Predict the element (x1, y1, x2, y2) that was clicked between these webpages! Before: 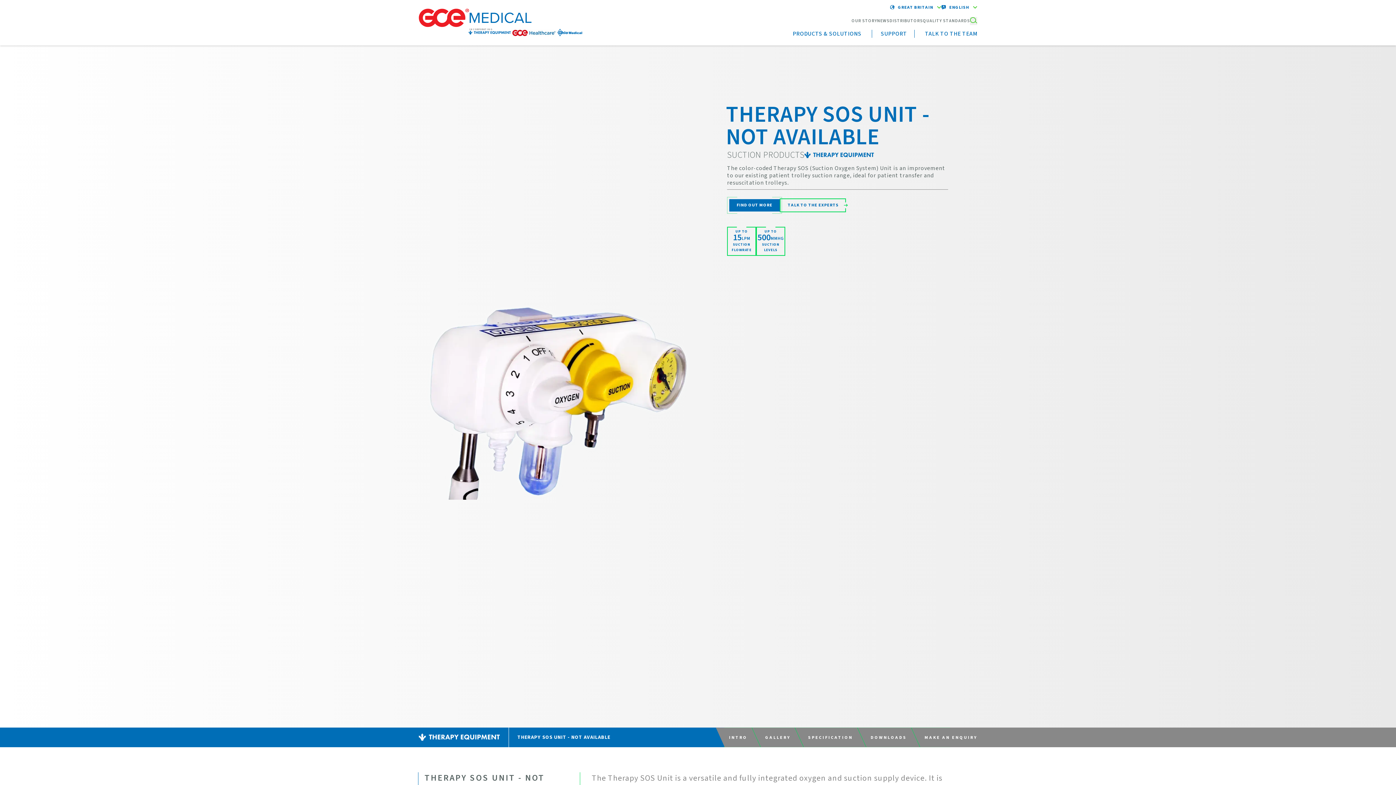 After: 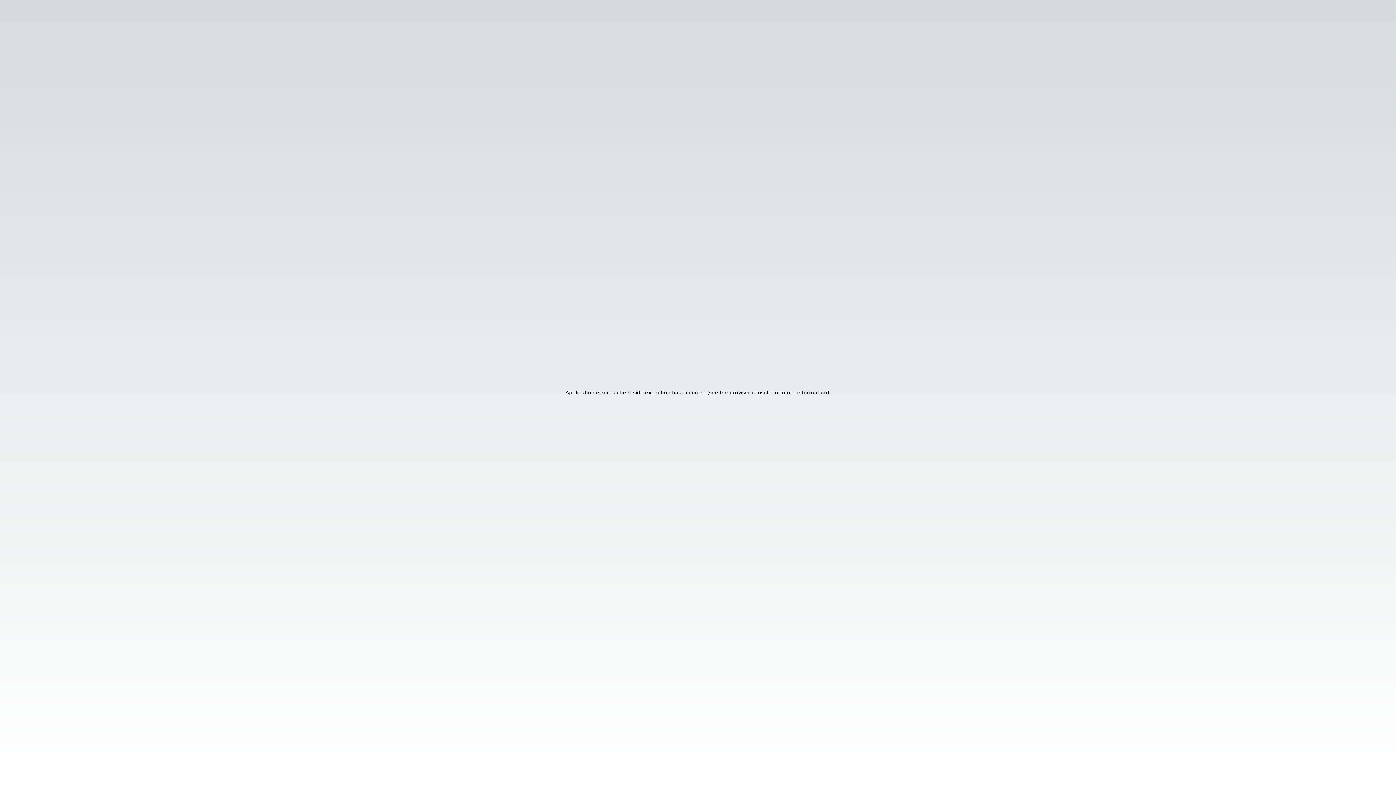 Action: label: PRODUCTS & SOLUTIONS bbox: (792, 29, 861, 37)